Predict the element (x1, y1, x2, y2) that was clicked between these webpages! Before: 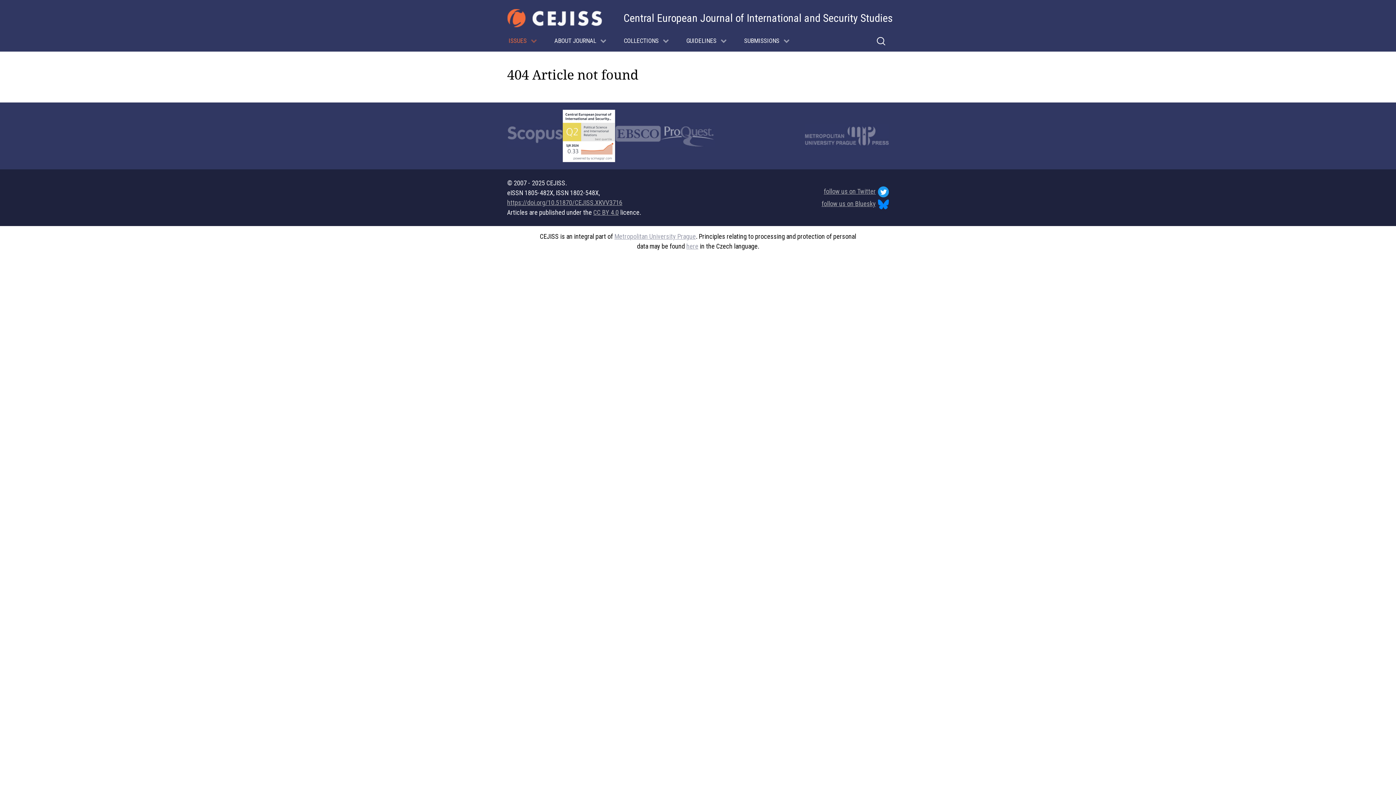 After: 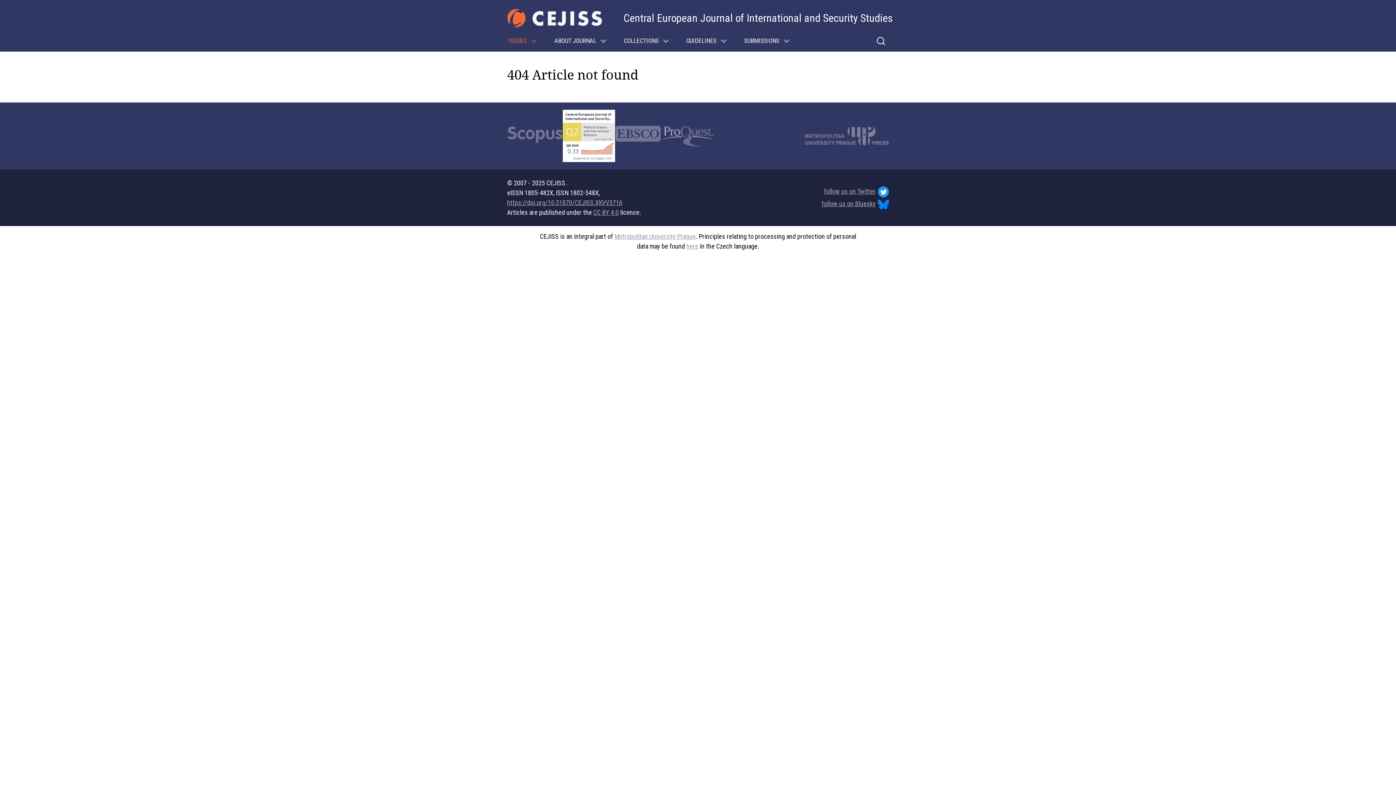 Action: label: here bbox: (686, 242, 698, 250)